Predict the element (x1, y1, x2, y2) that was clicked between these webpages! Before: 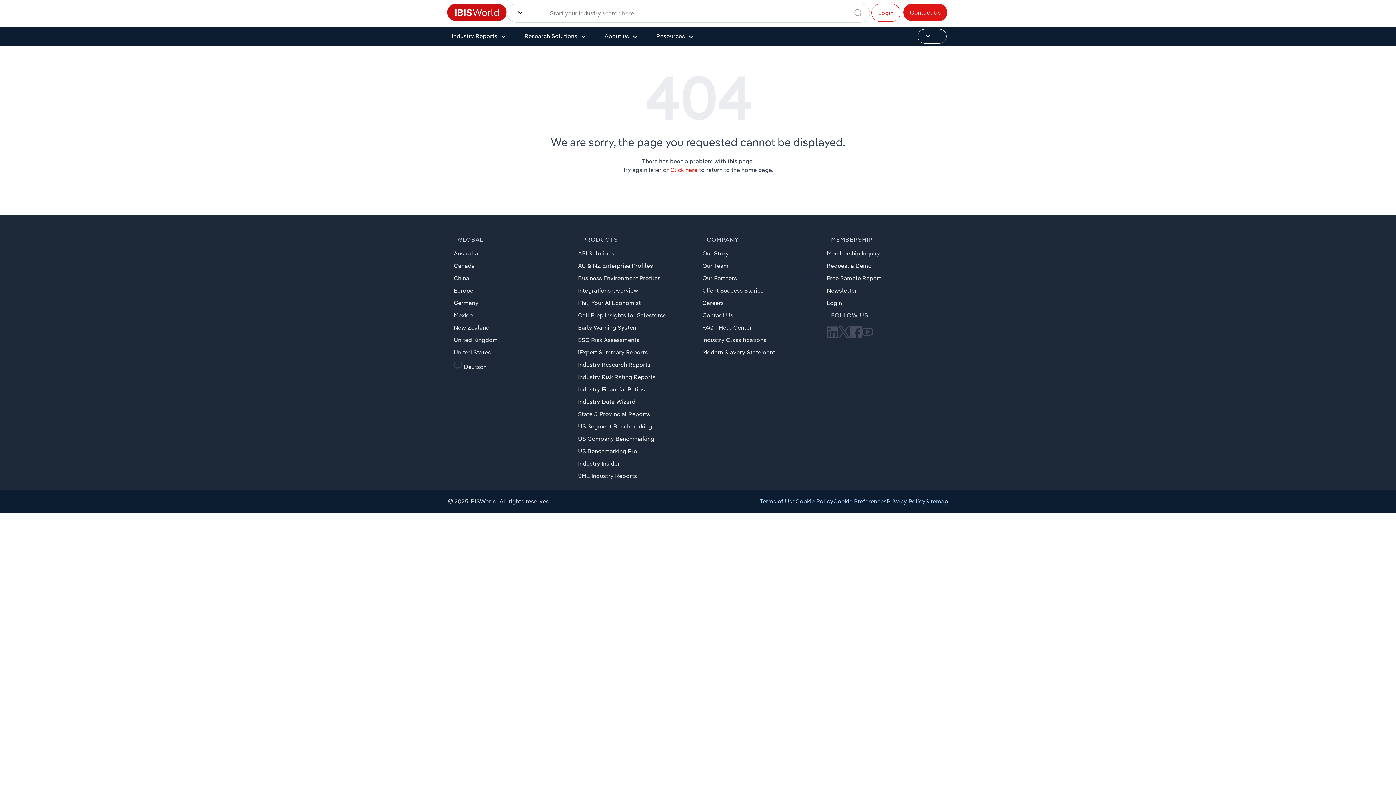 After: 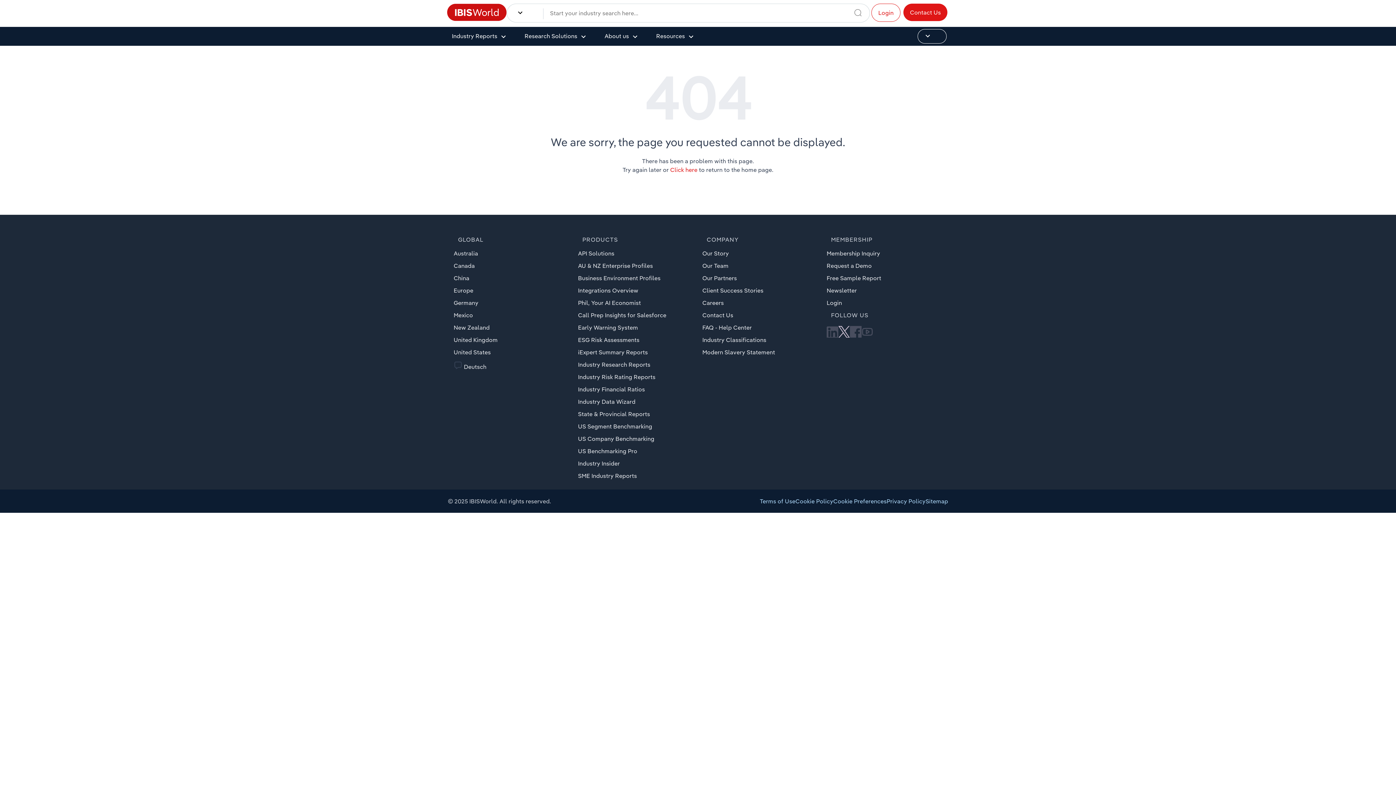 Action: bbox: (838, 324, 850, 338)